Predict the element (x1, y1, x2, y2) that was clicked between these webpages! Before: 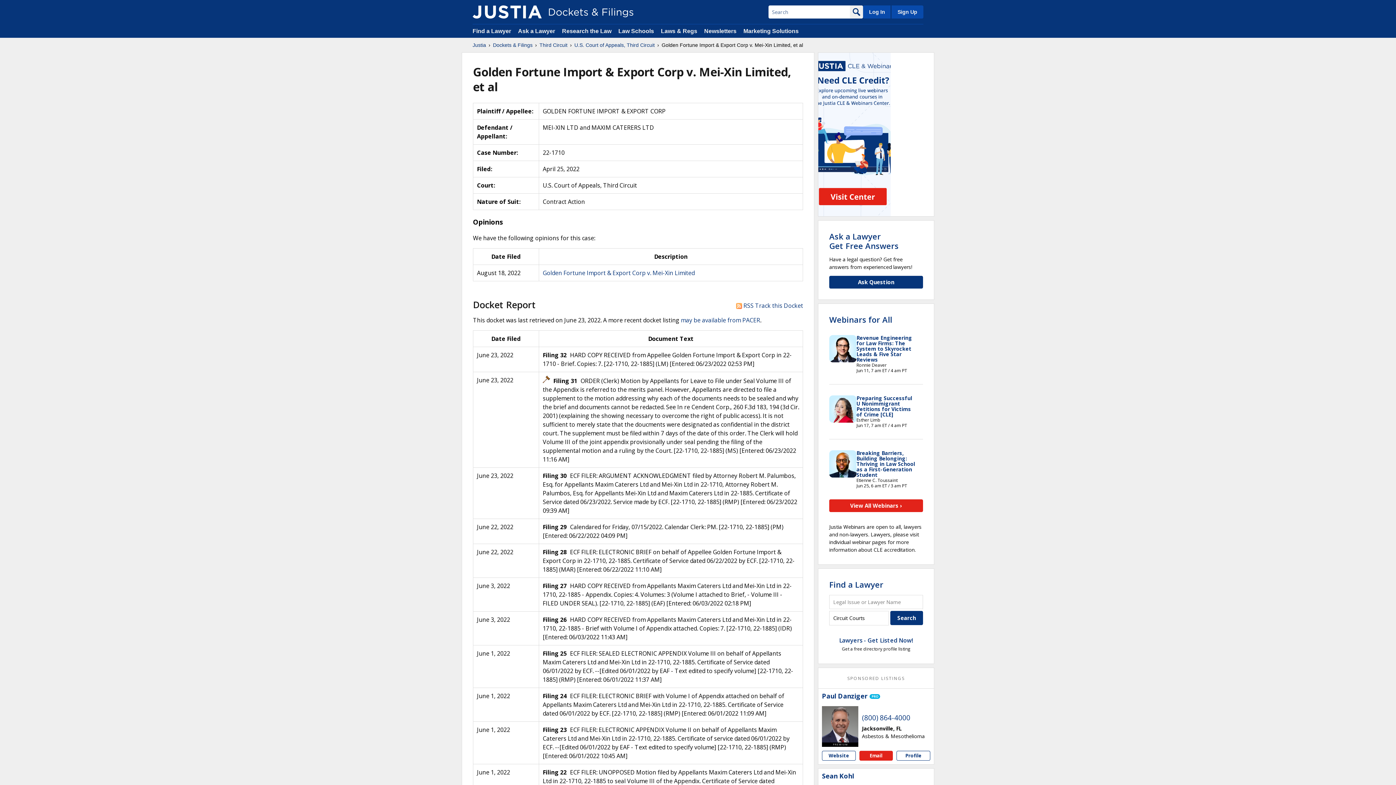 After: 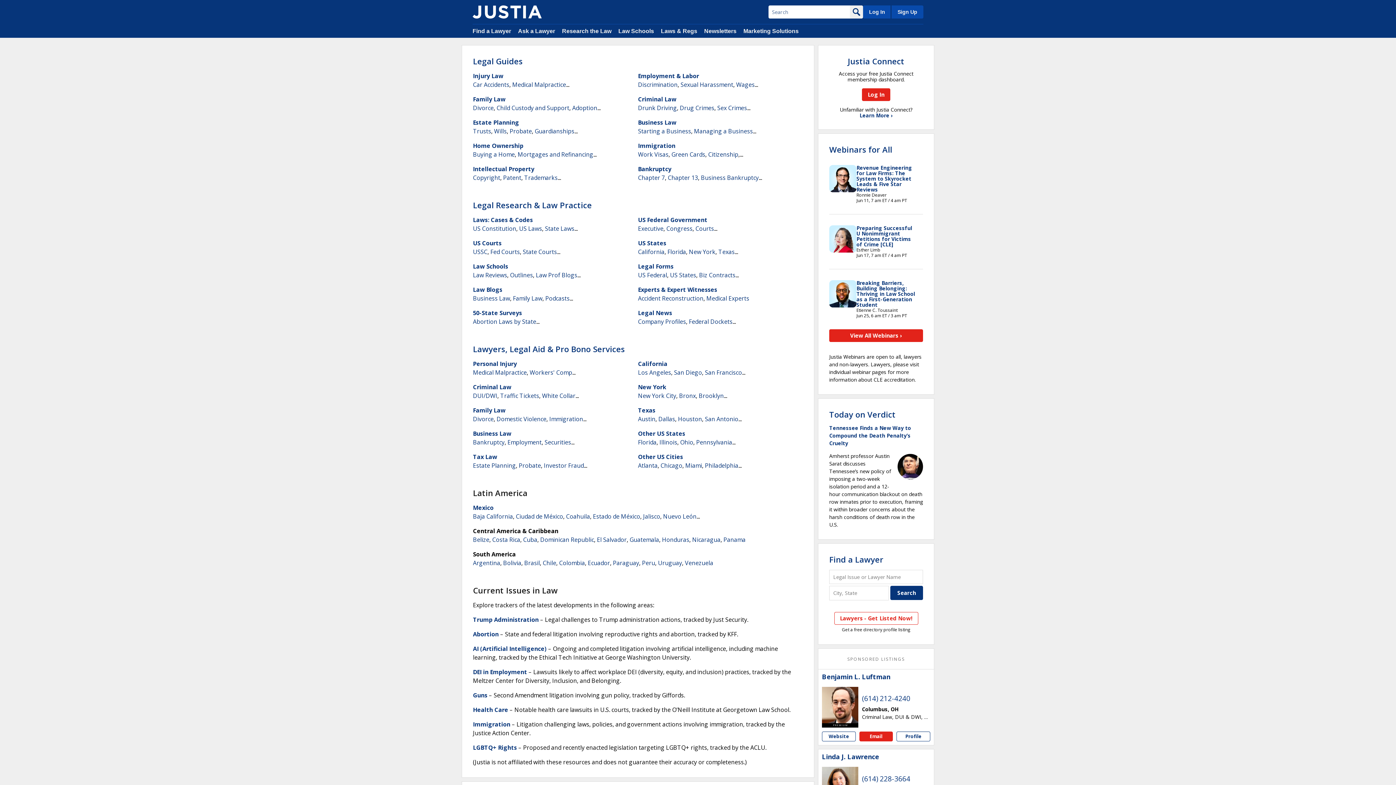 Action: label: Research the Law bbox: (562, 28, 611, 34)